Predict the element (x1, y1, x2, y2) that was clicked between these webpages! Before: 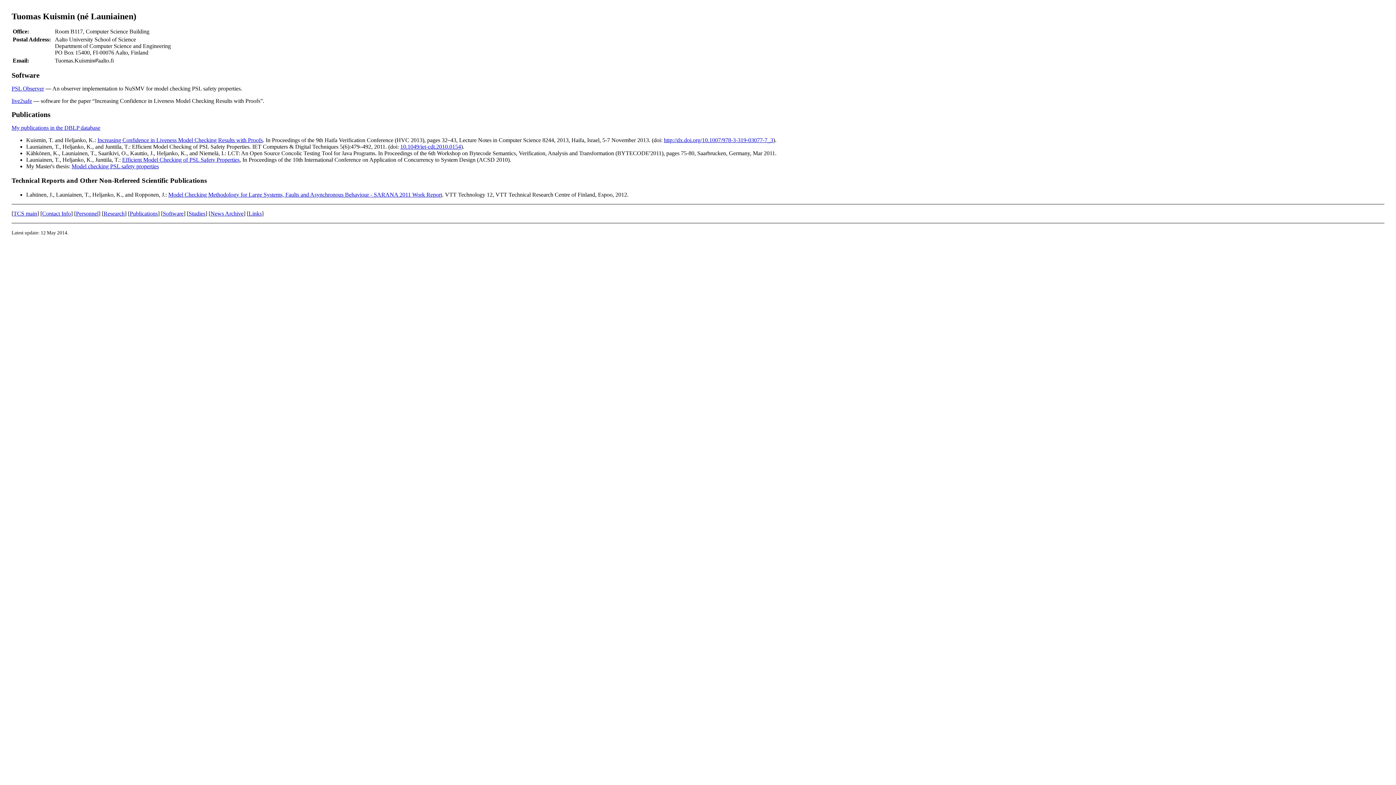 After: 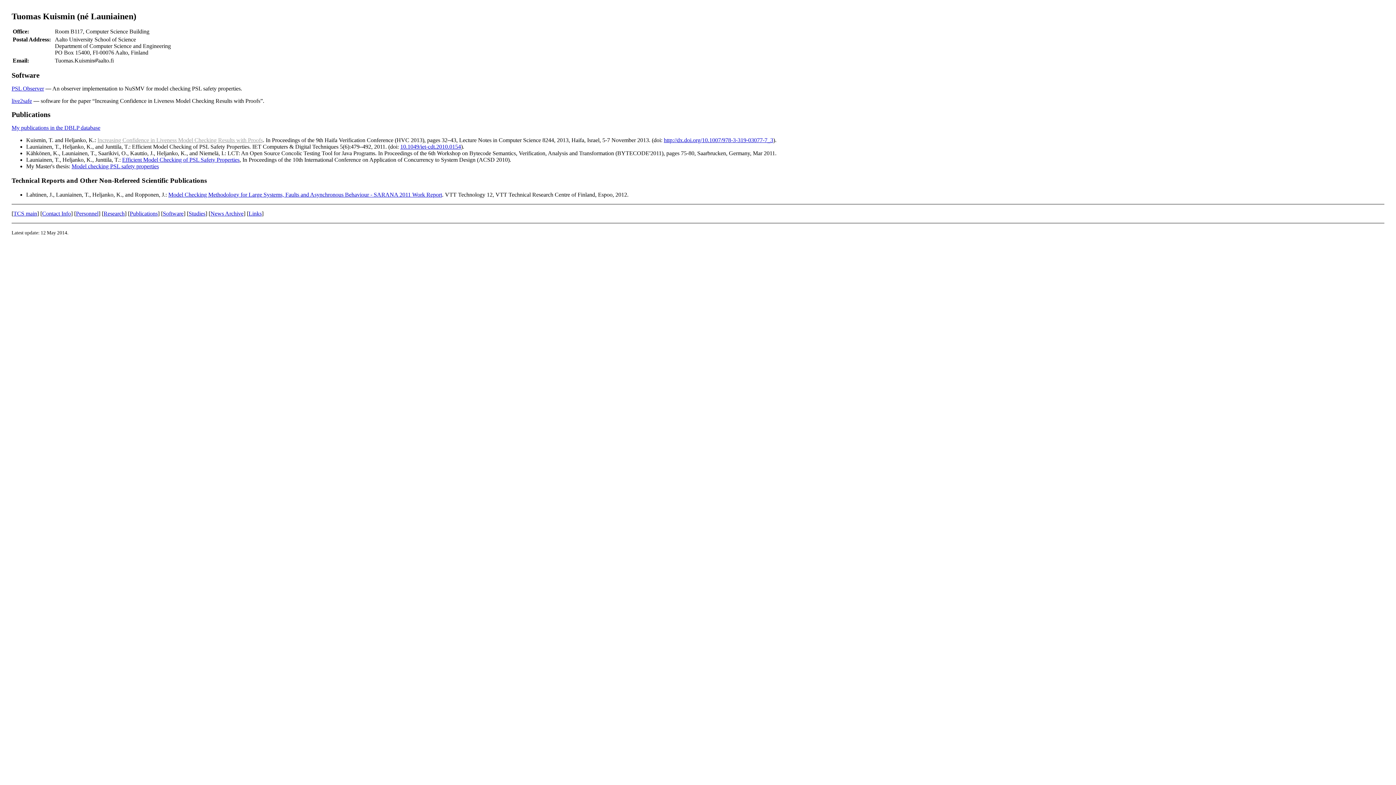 Action: label: Increasing Confidence in Liveness Model Checking Results with Proofs bbox: (97, 137, 262, 143)